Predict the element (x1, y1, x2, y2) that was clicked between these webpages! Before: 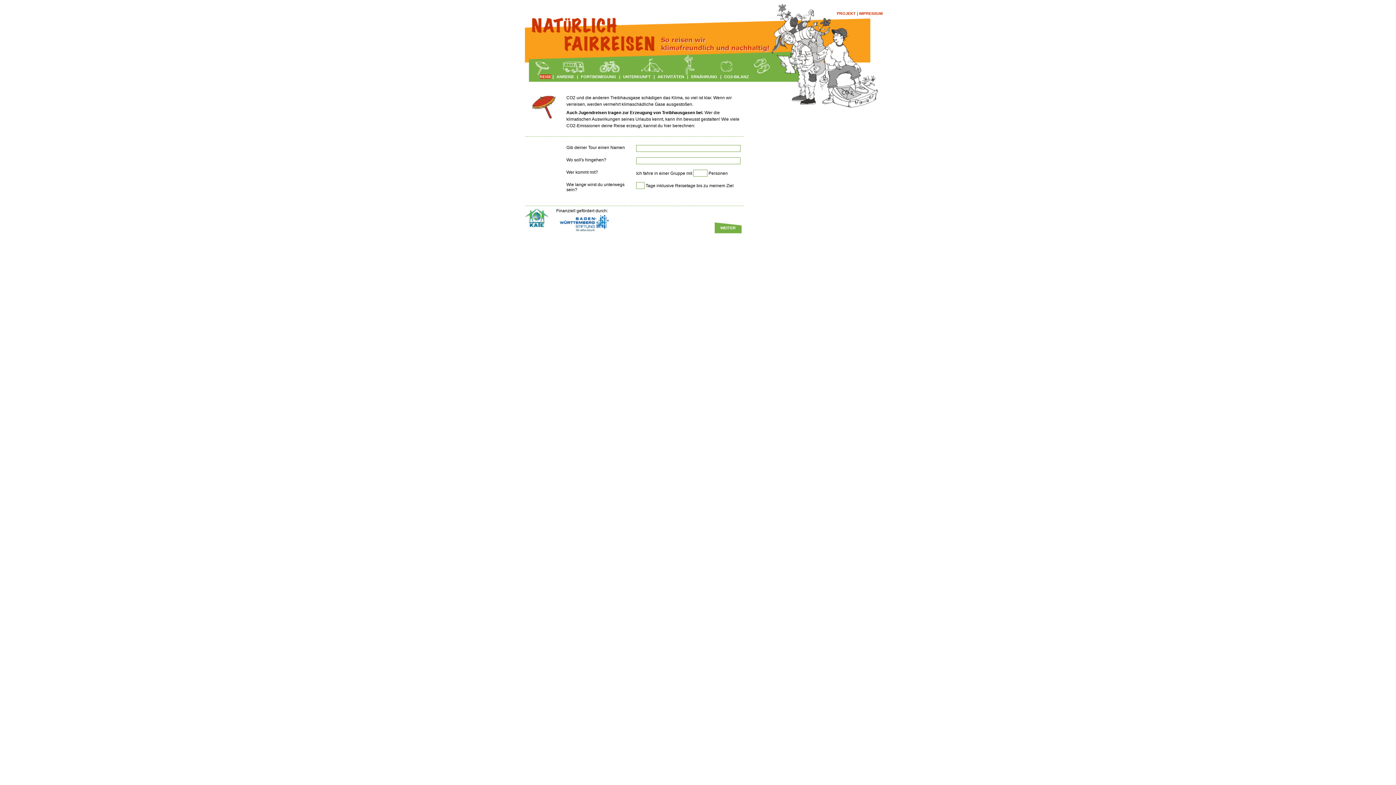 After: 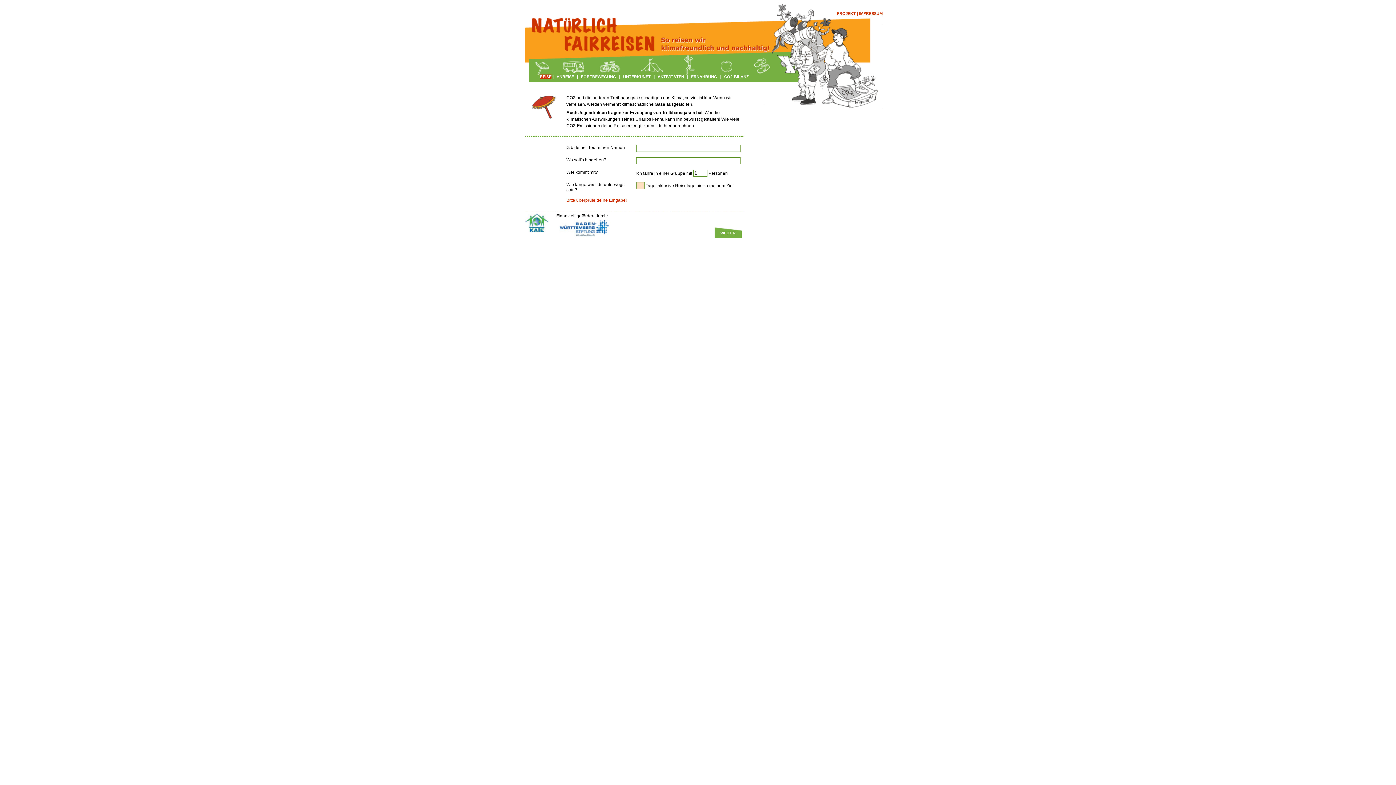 Action: bbox: (722, 74, 750, 78) label: CO2-BILANZ